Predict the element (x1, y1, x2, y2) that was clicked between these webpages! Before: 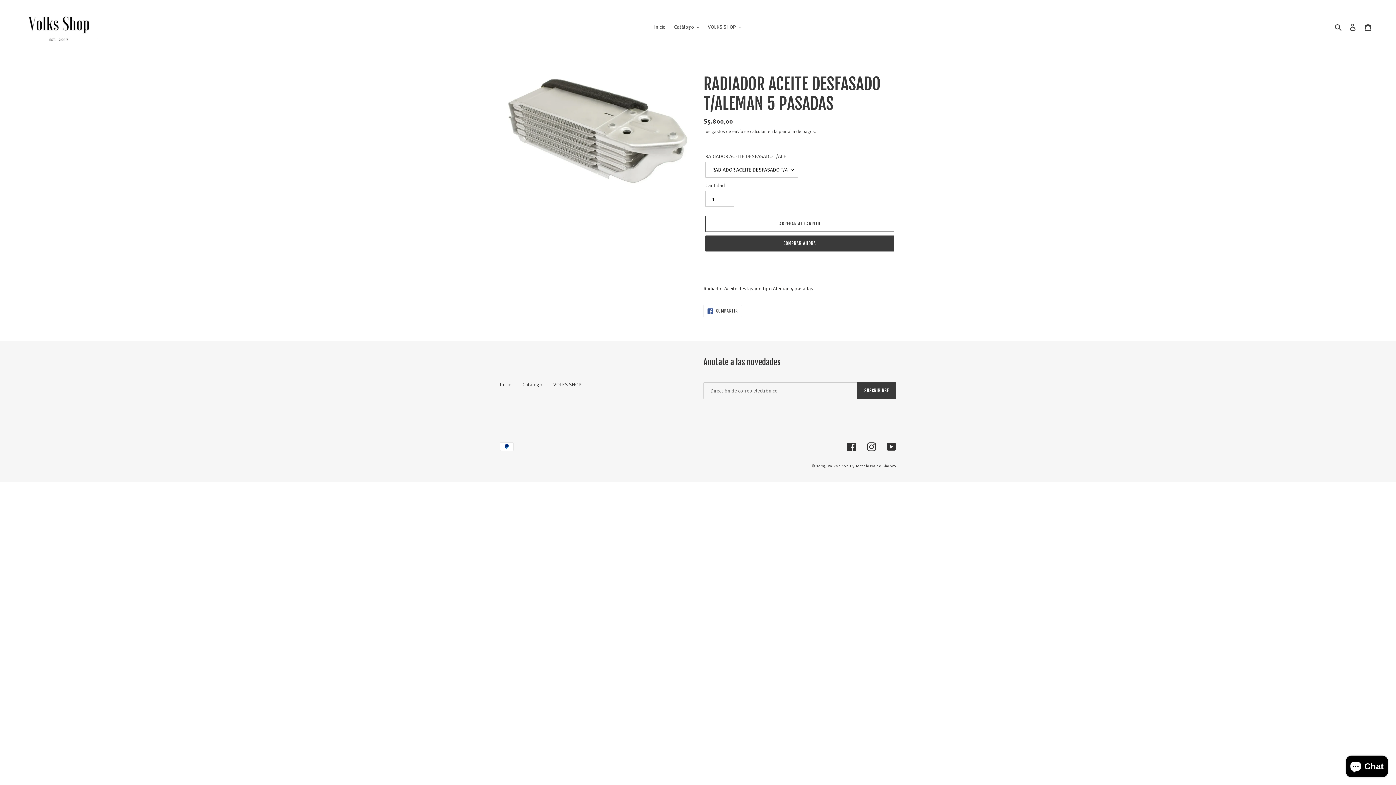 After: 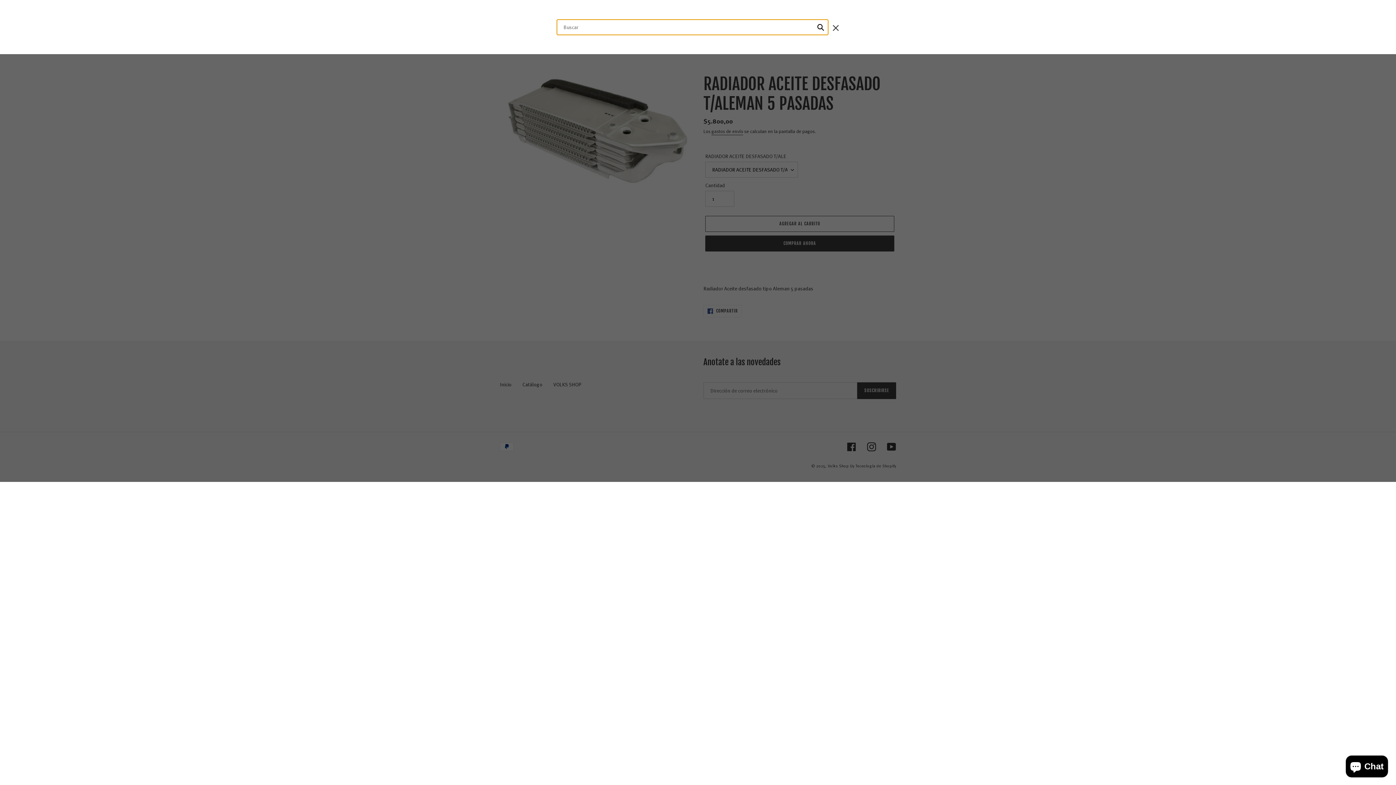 Action: bbox: (1332, 22, 1345, 31) label: Buscar